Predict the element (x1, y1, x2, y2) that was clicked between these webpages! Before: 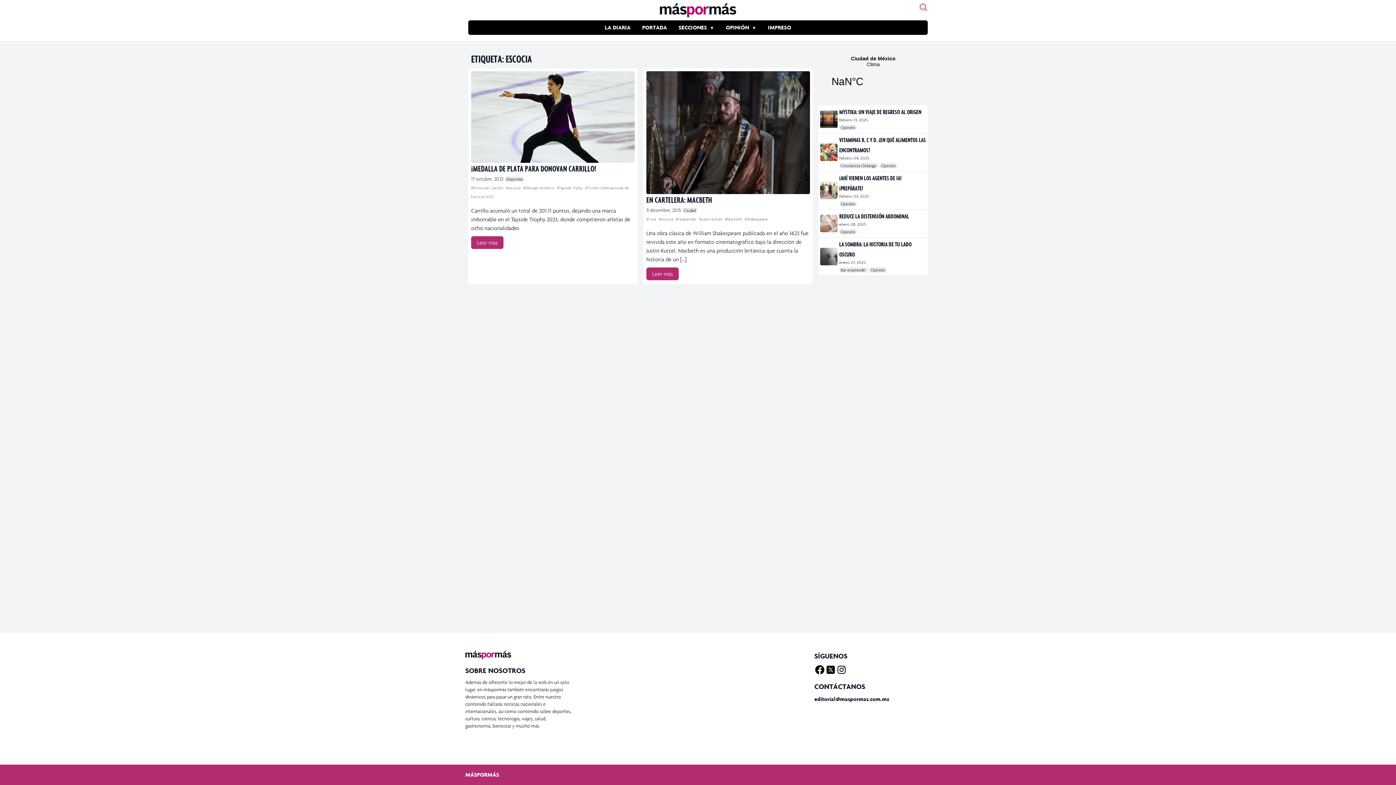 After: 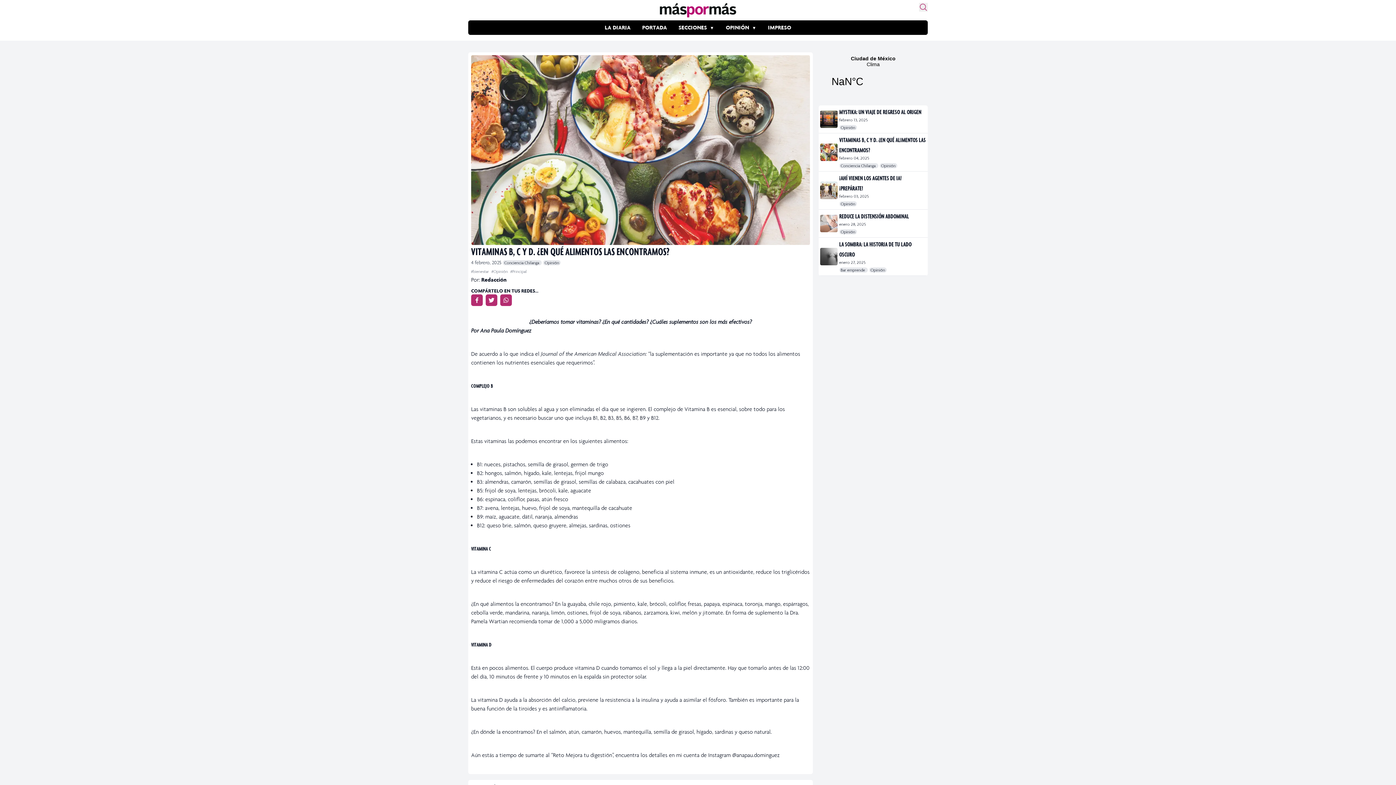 Action: bbox: (820, 143, 839, 161)